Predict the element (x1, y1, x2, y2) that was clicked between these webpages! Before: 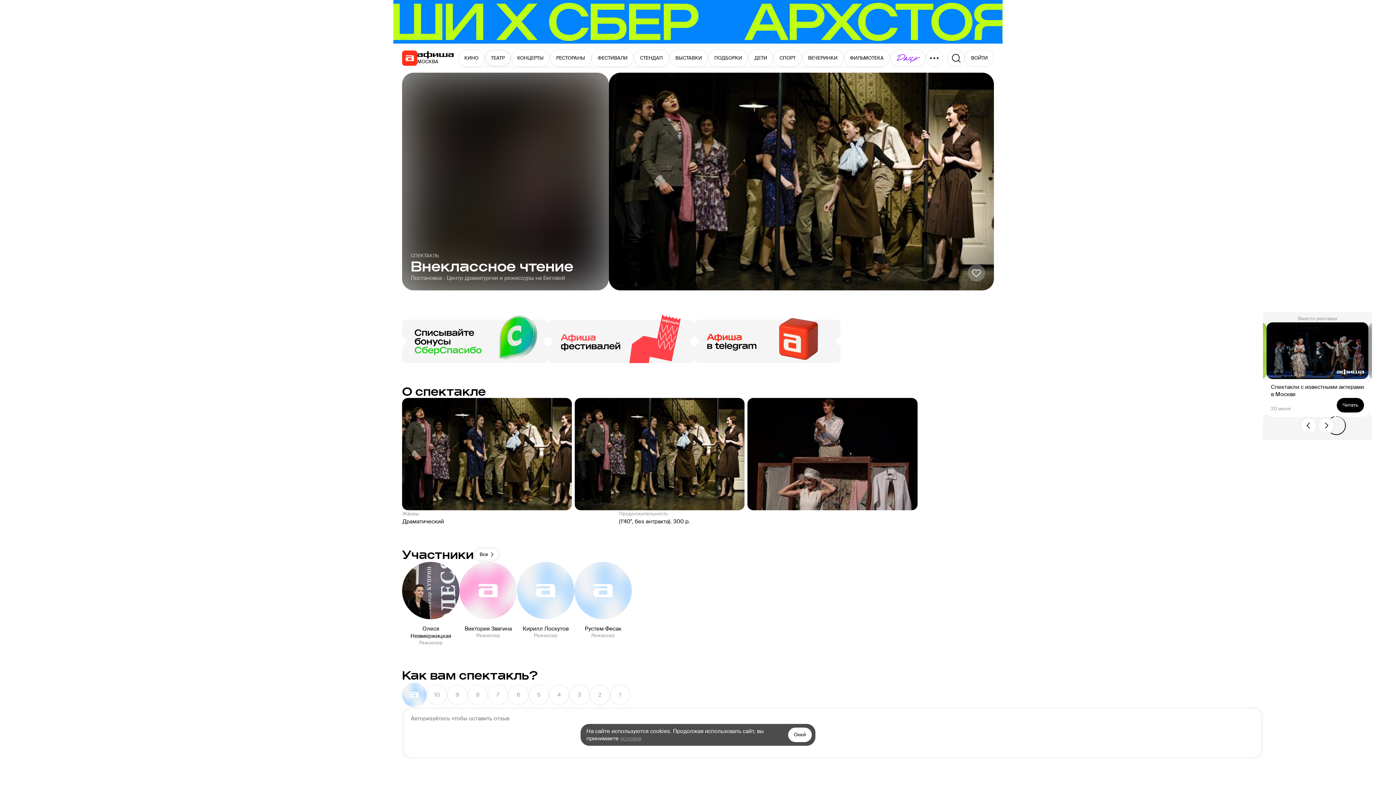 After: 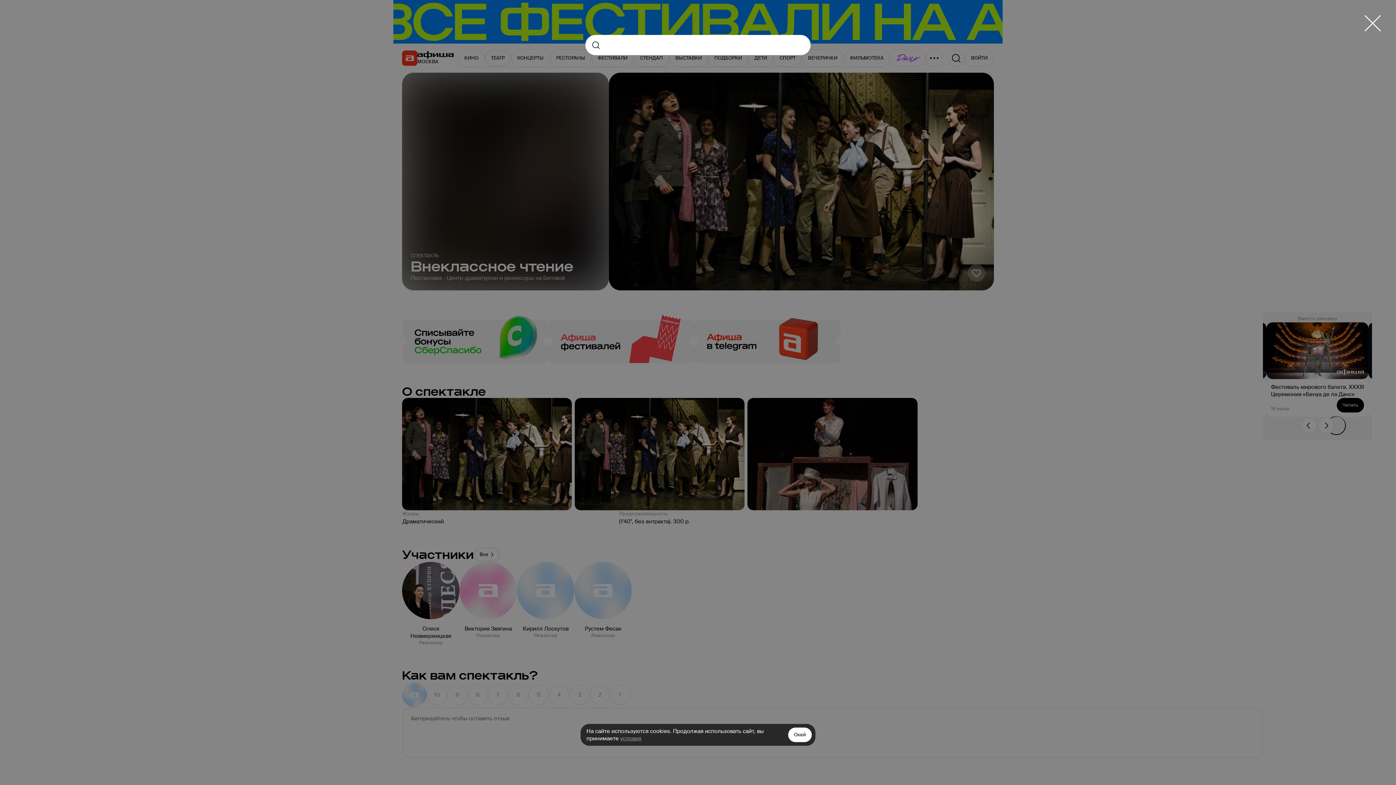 Action: label: Поиск bbox: (947, 49, 965, 66)